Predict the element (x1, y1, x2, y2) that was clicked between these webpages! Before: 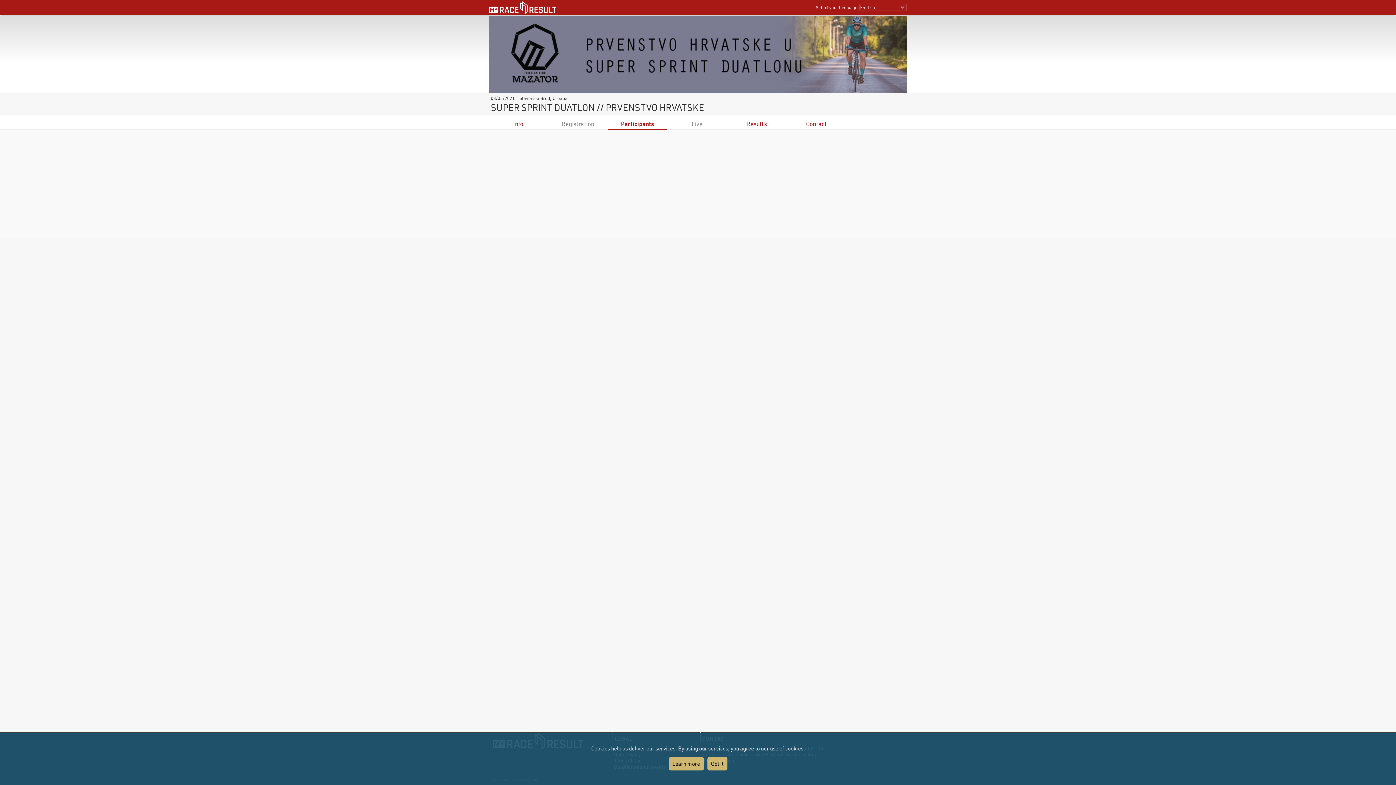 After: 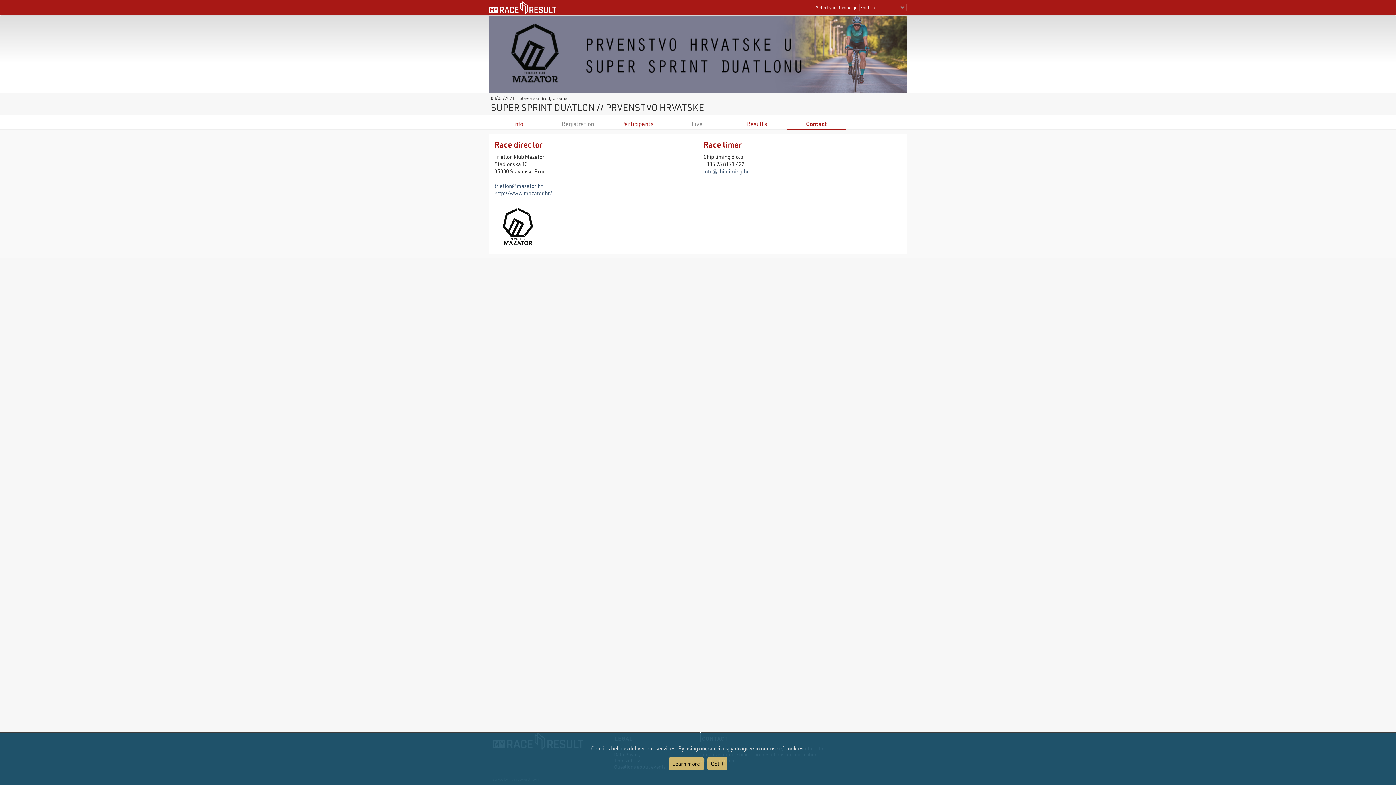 Action: label: Contact bbox: (806, 120, 826, 127)